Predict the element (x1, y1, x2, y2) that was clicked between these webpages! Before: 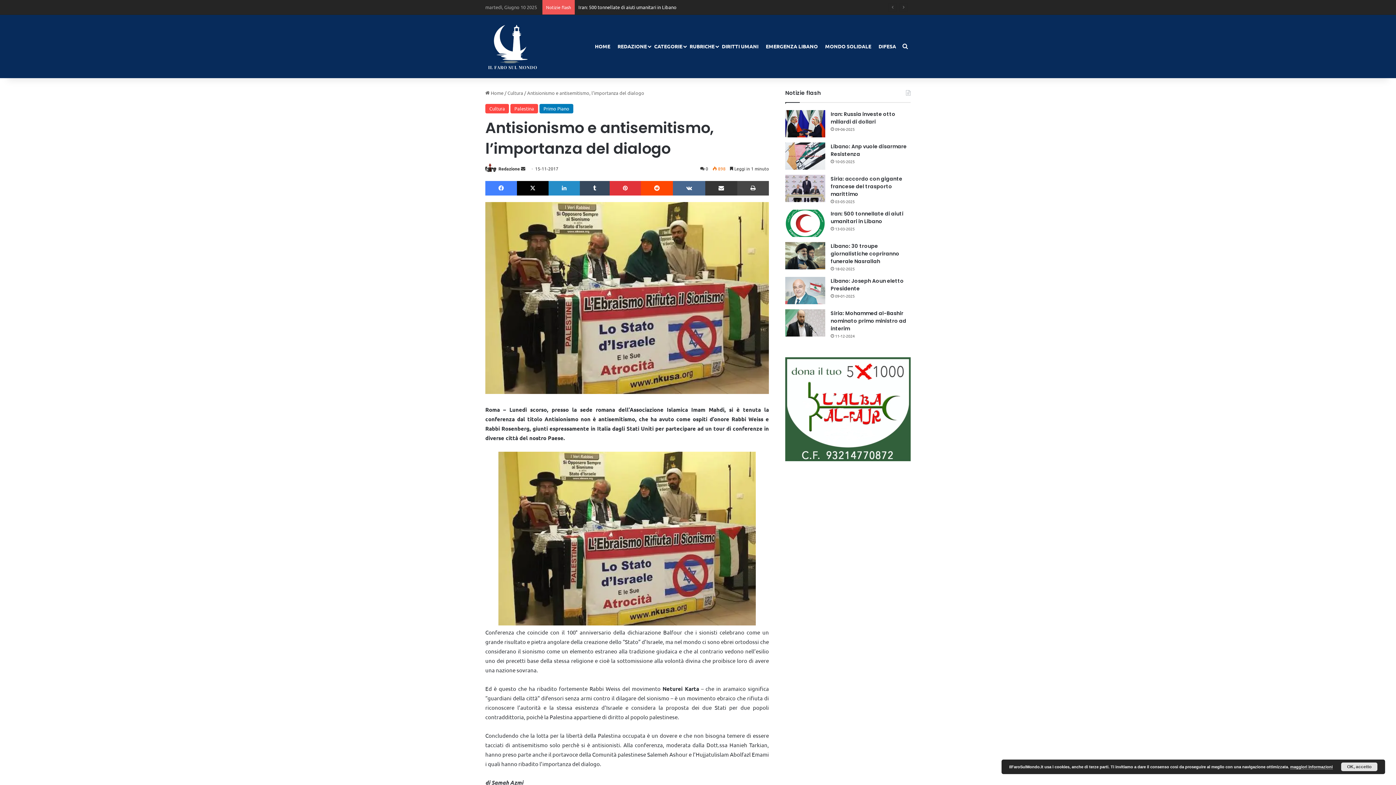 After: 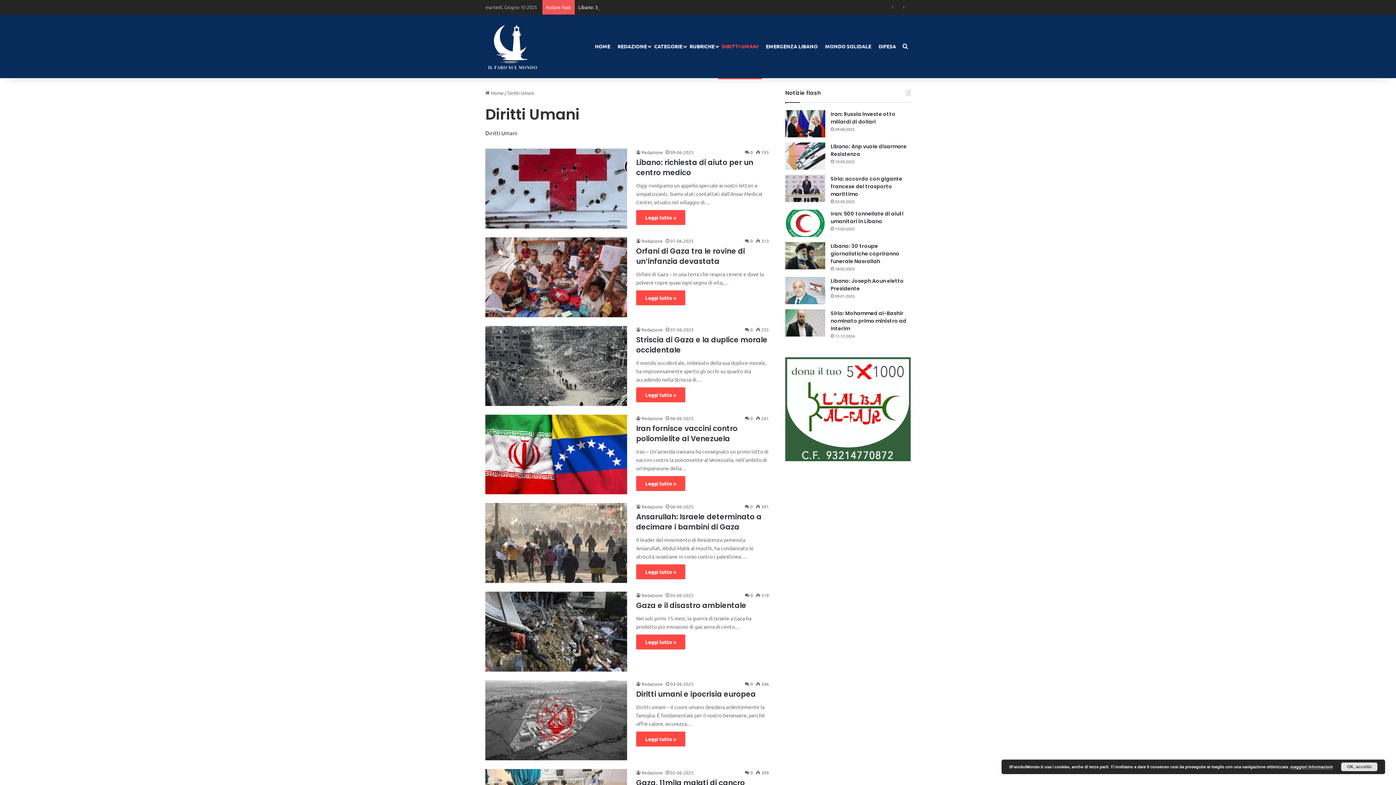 Action: bbox: (718, 14, 762, 78) label: DIRITTI UMANI